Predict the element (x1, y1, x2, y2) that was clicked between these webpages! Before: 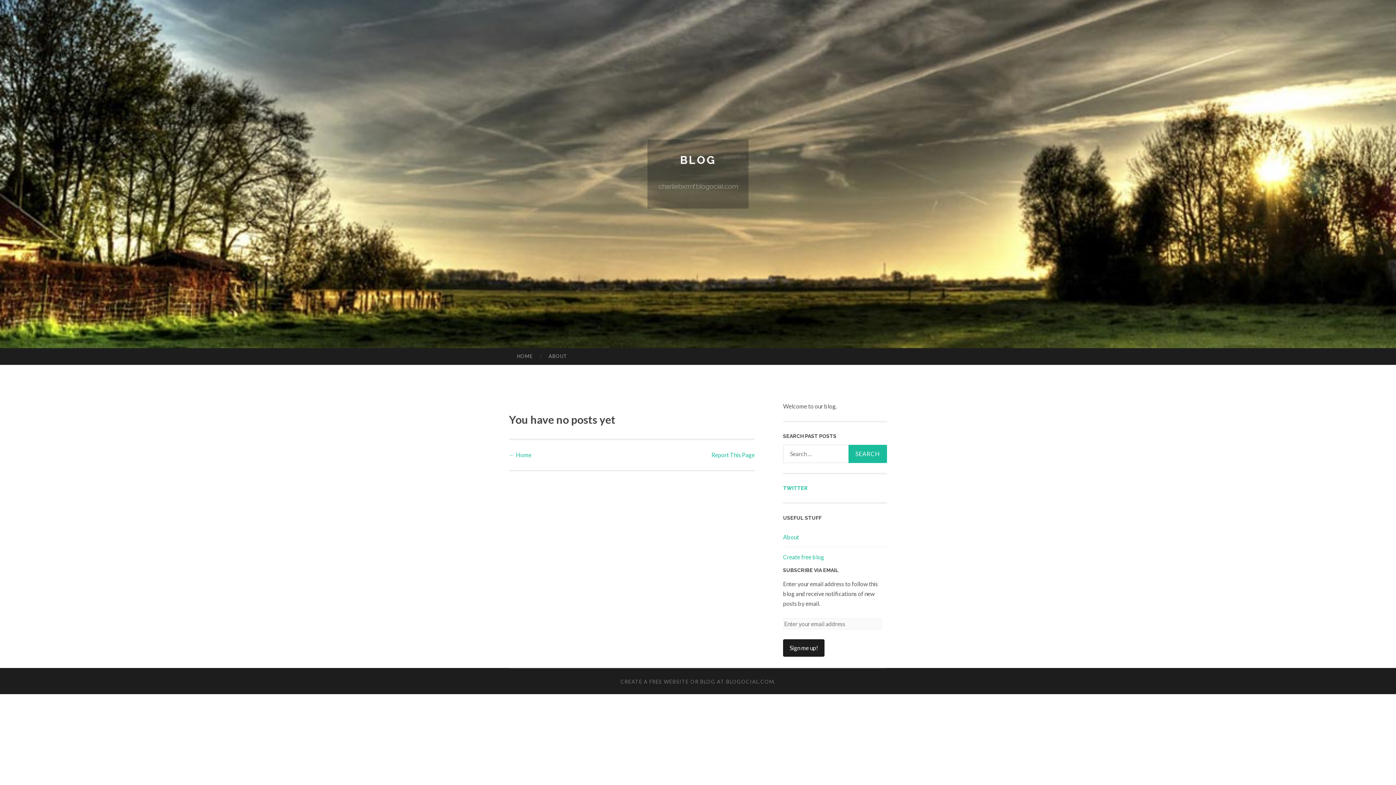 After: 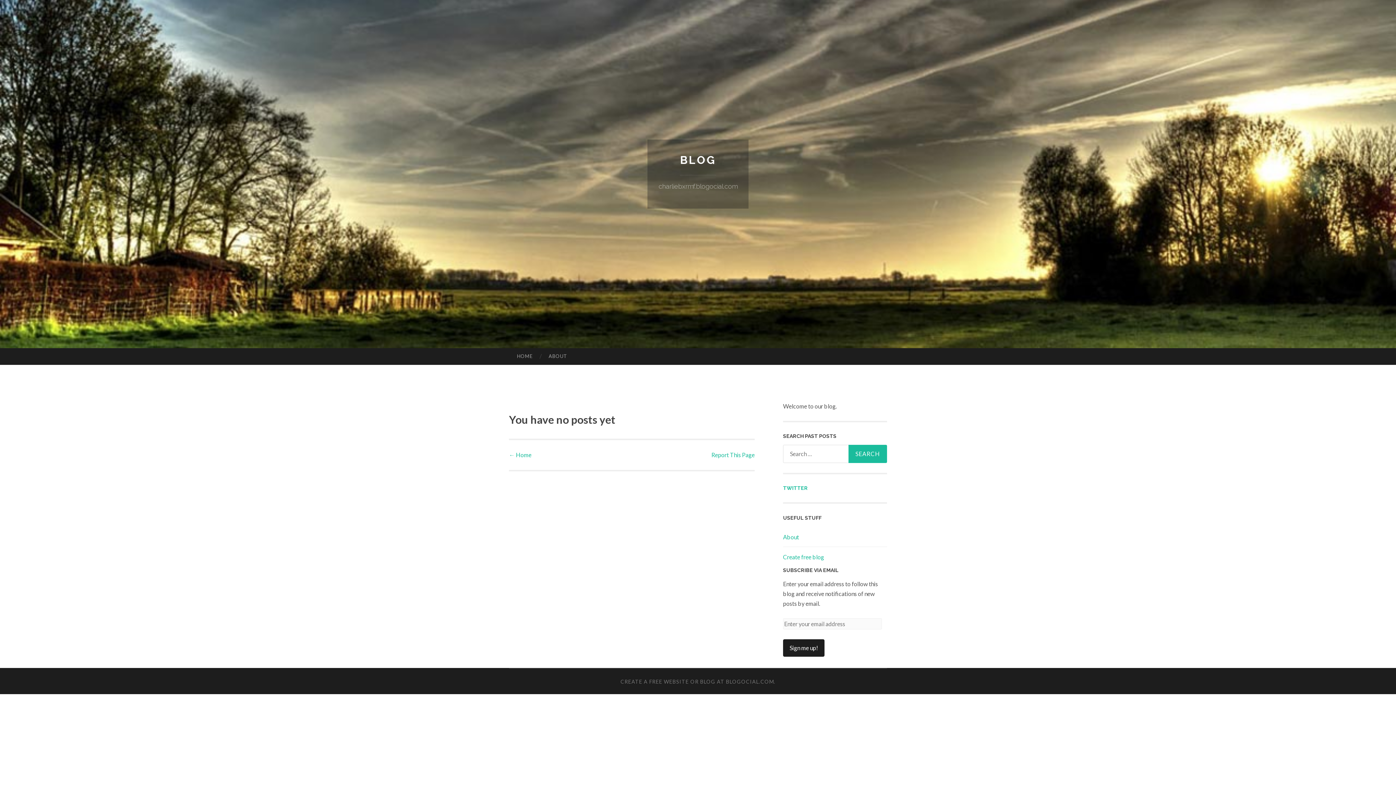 Action: bbox: (509, 348, 540, 364) label: HOME